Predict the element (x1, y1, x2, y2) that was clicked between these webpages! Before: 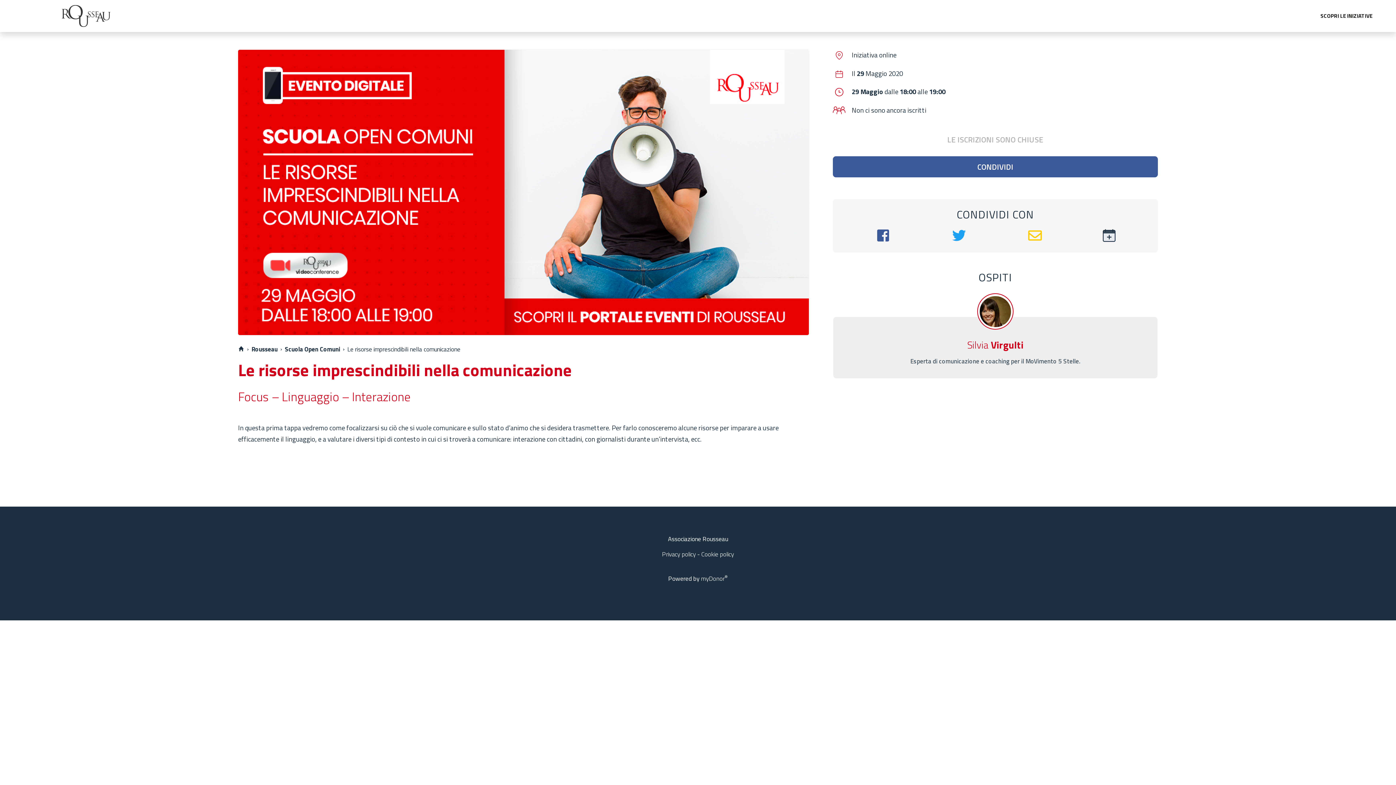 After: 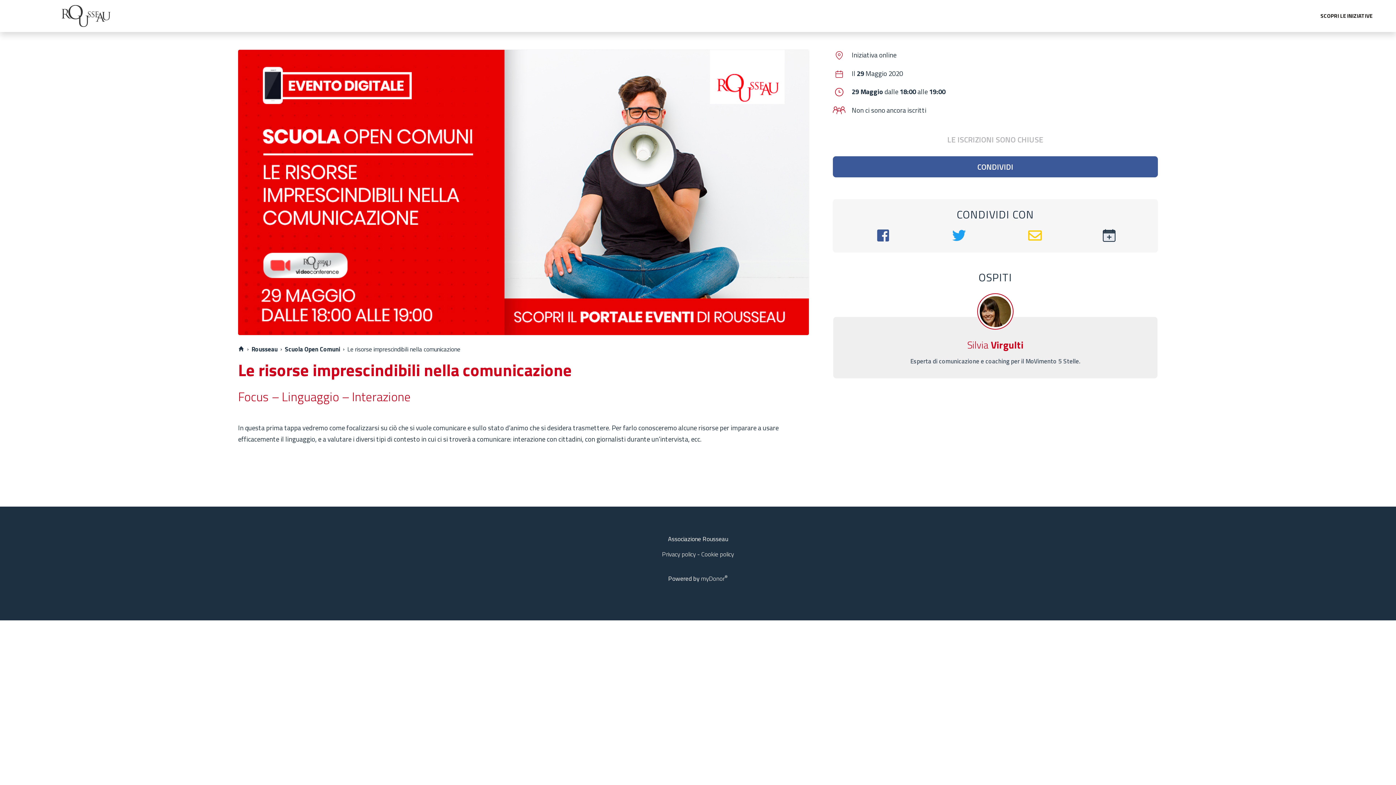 Action: bbox: (701, 574, 728, 583) label: myDonor®